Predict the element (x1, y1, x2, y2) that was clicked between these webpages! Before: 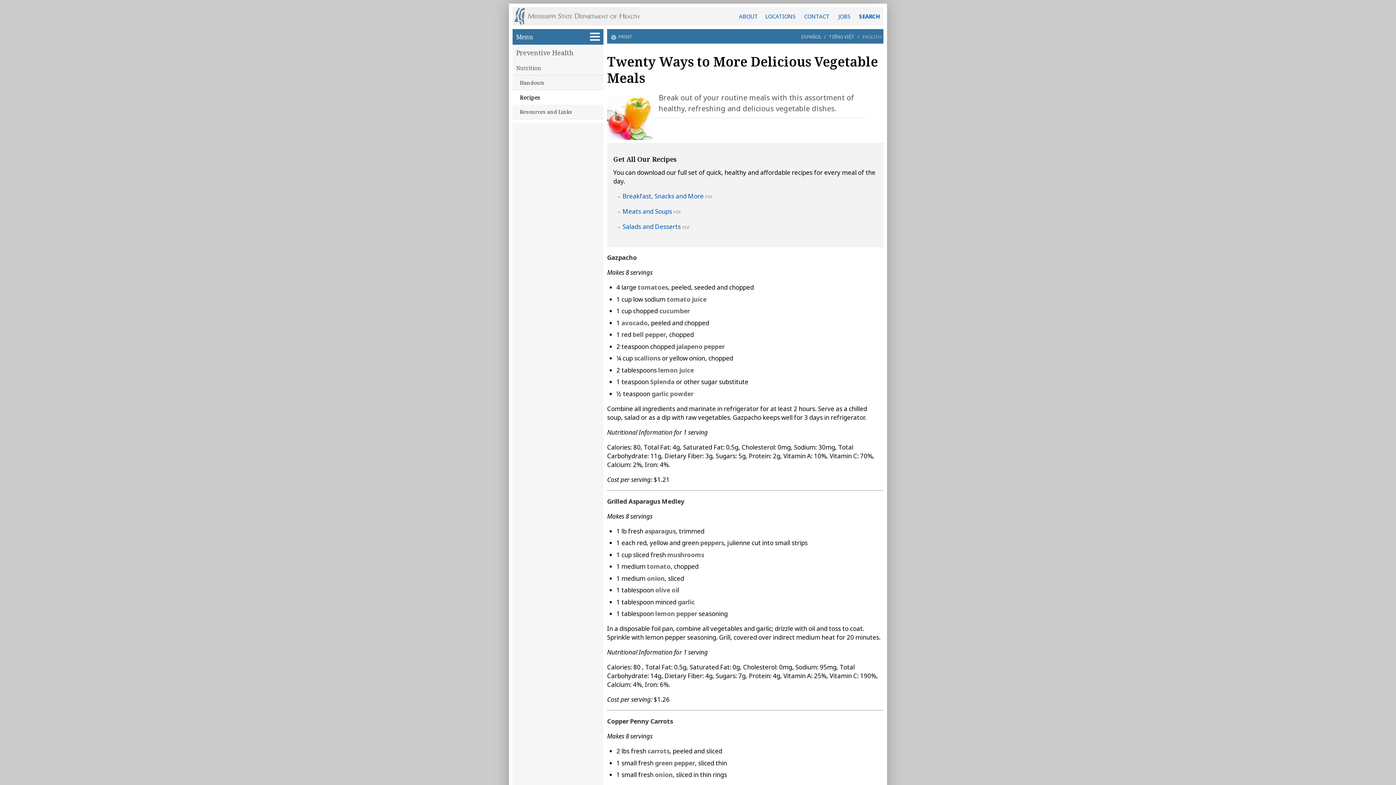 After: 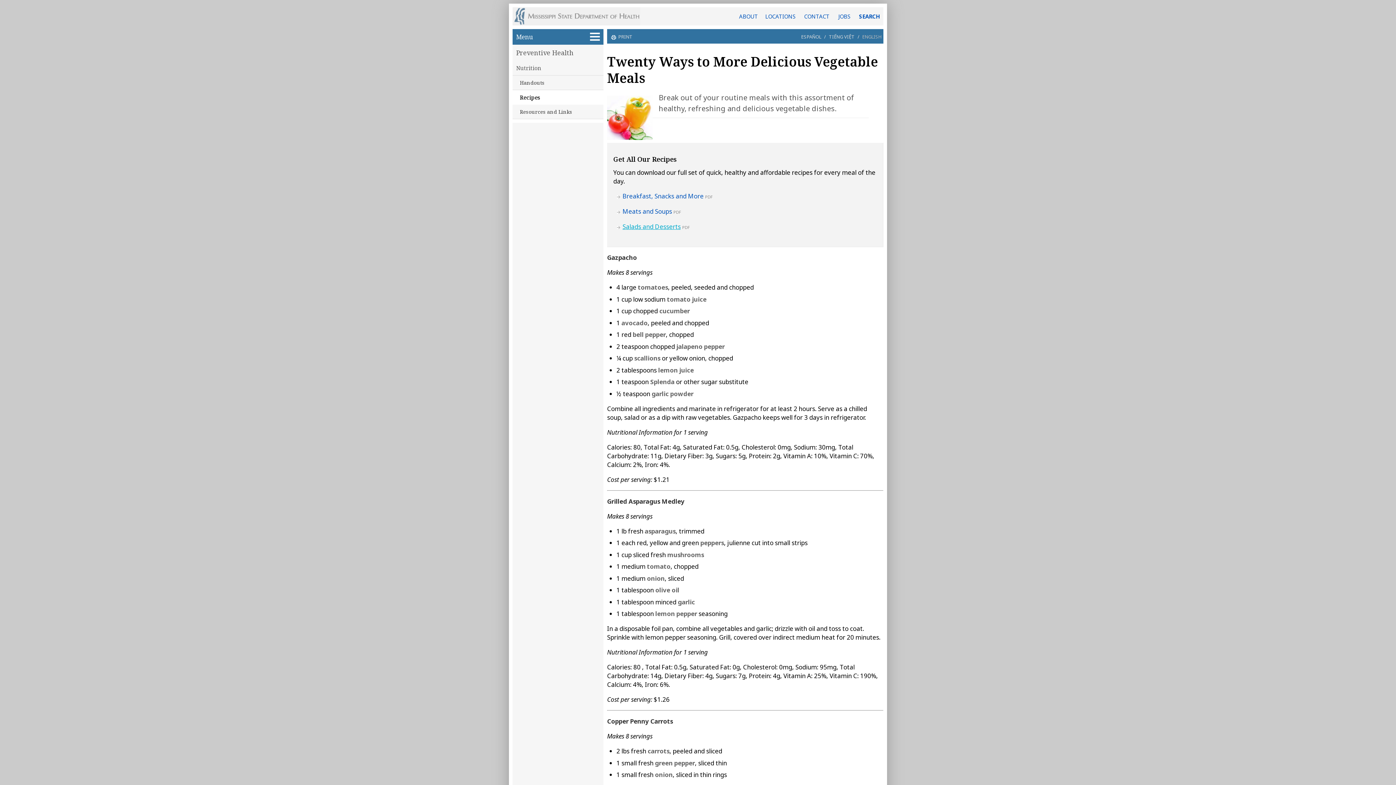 Action: bbox: (622, 222, 680, 230) label: Salads and Desserts